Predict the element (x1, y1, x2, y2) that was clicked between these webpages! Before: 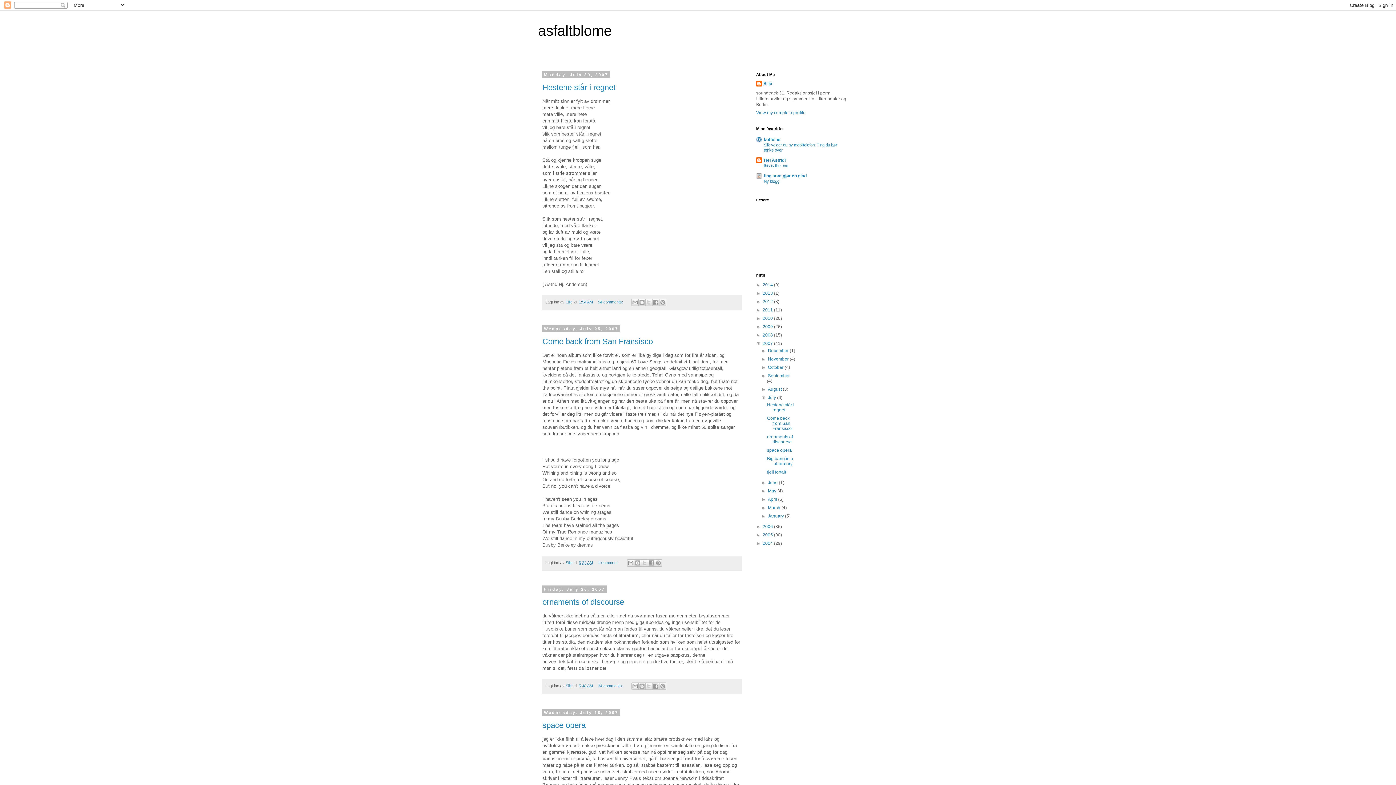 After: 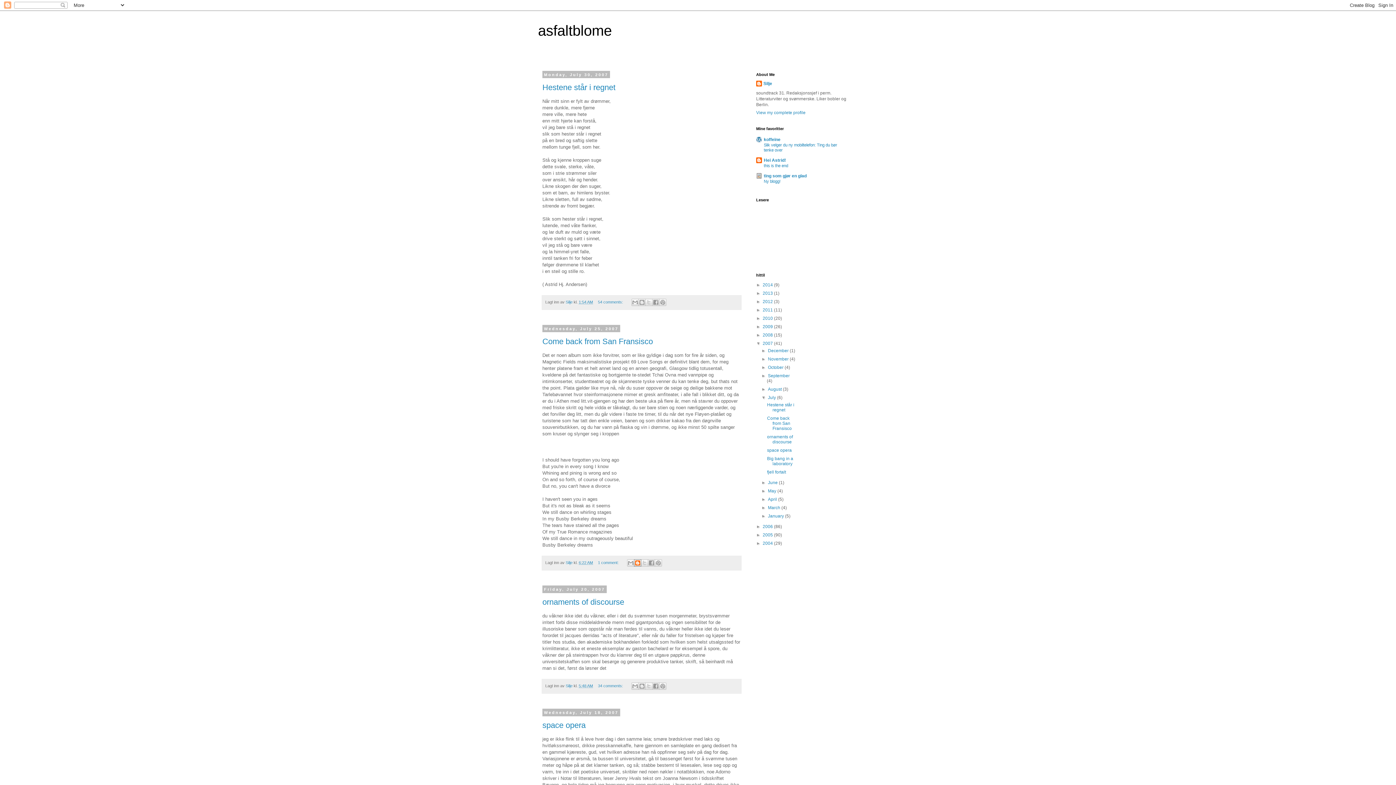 Action: bbox: (634, 559, 641, 566) label: BlogThis!